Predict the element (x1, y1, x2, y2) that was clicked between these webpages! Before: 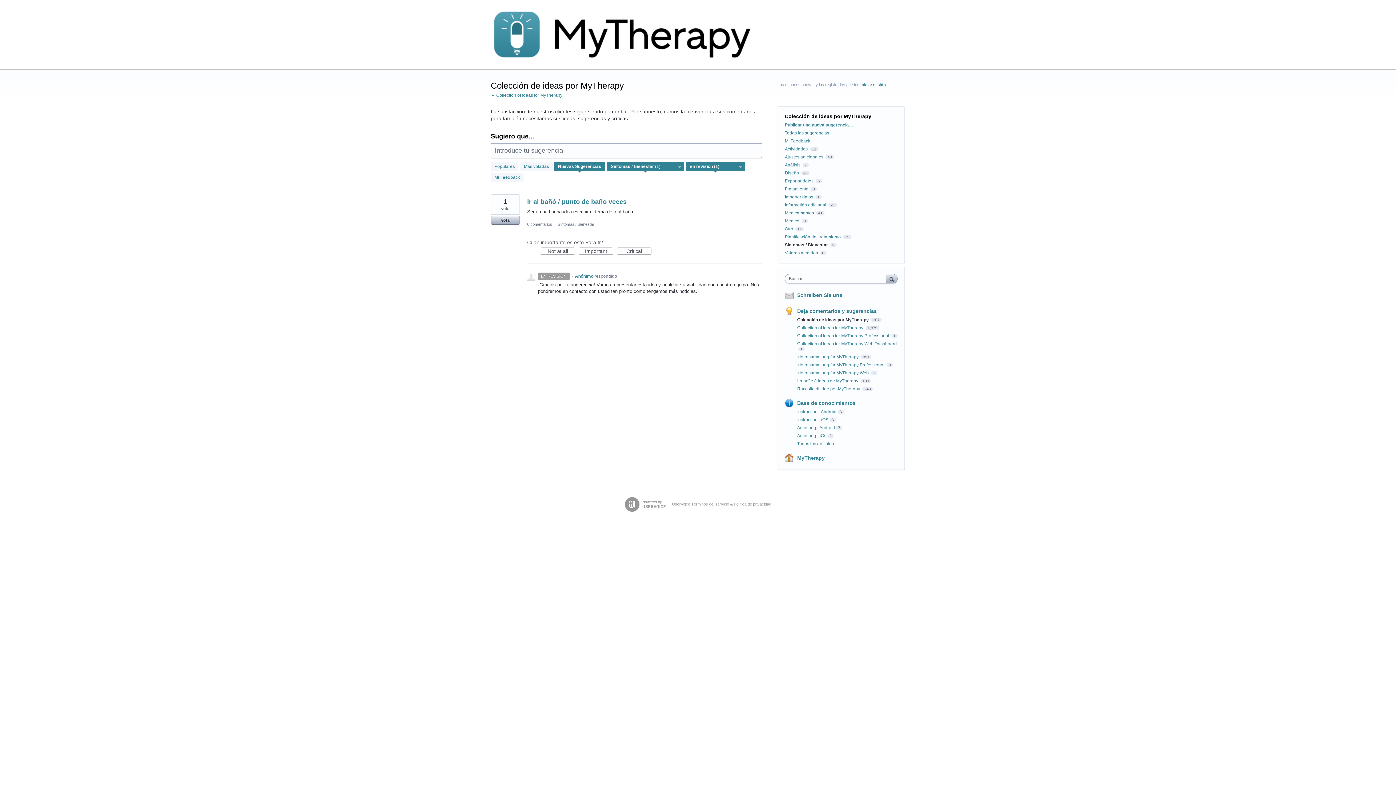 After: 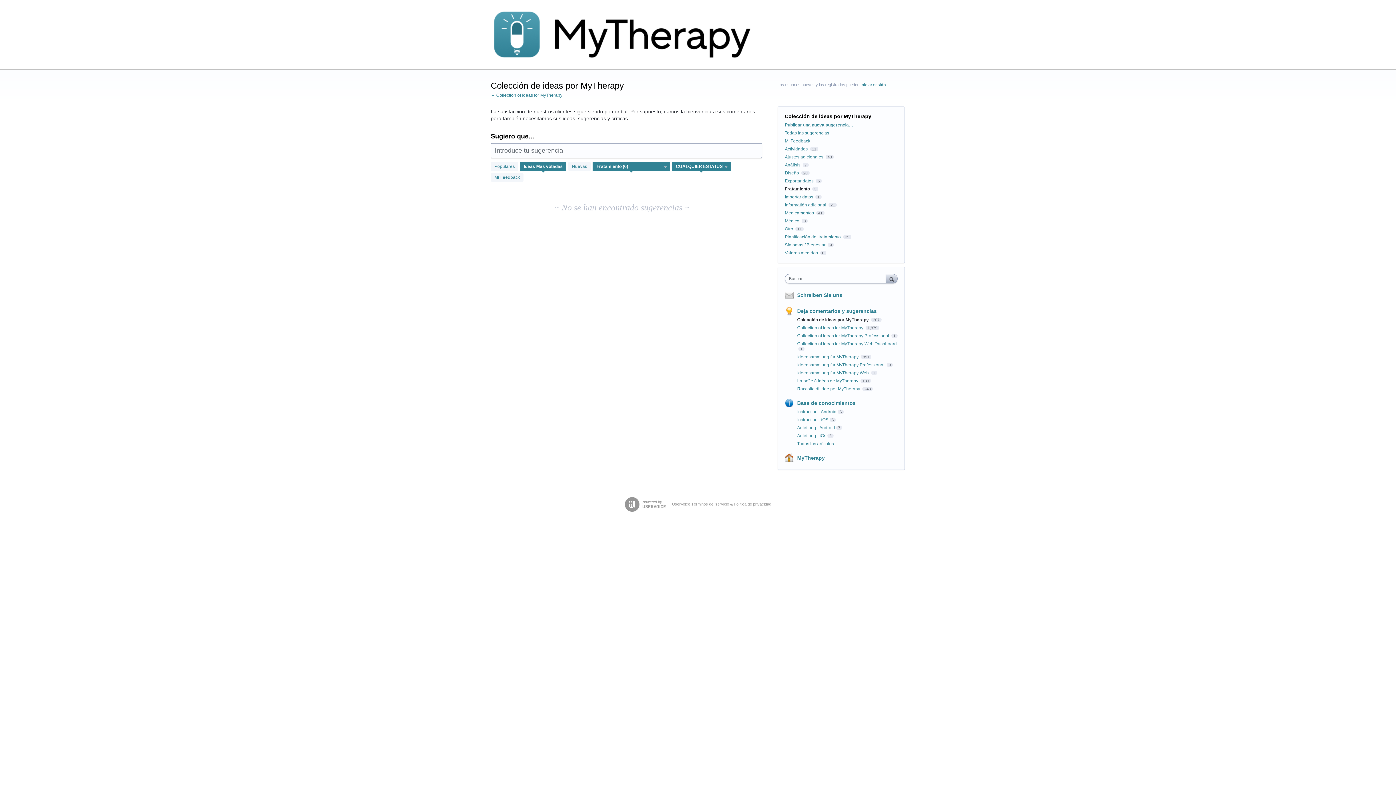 Action: label: Fratamiento bbox: (785, 186, 808, 191)